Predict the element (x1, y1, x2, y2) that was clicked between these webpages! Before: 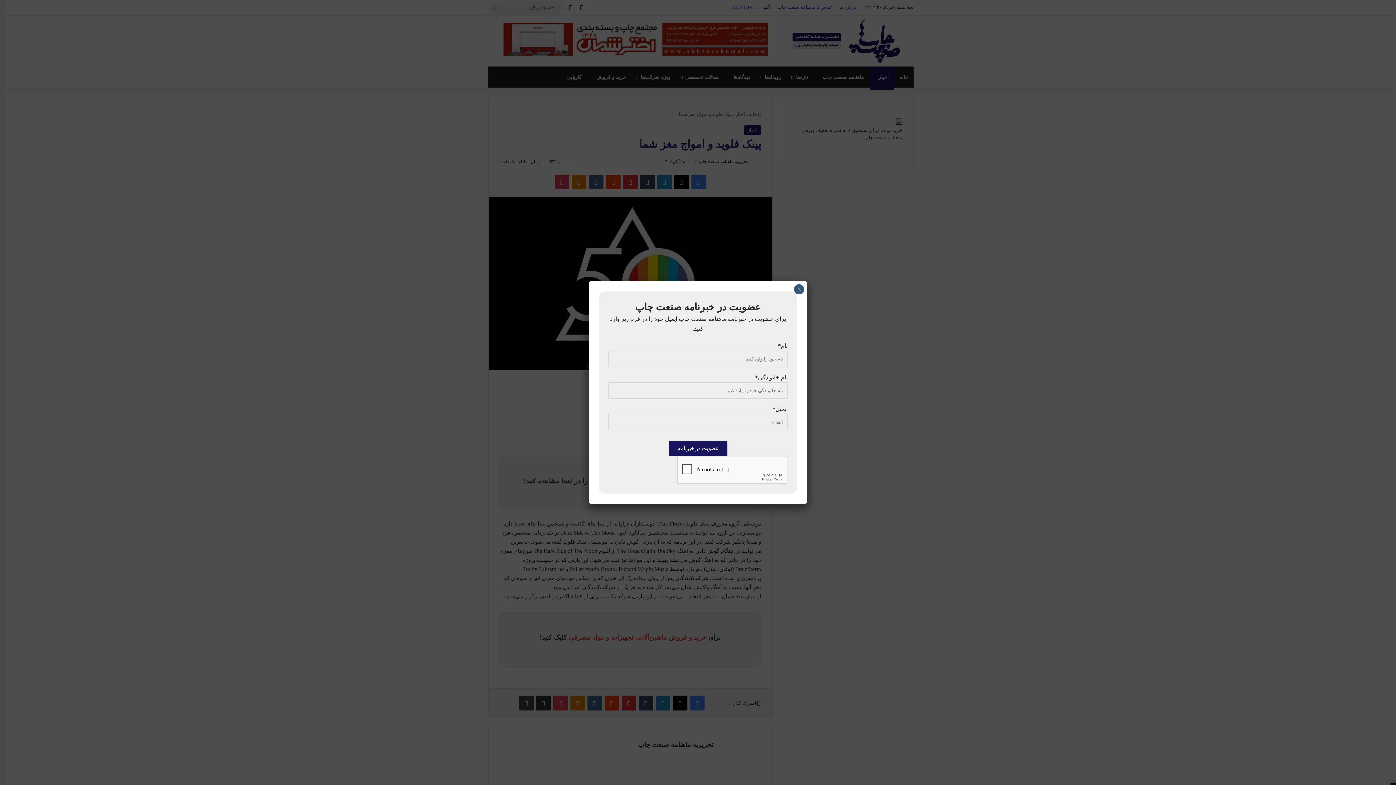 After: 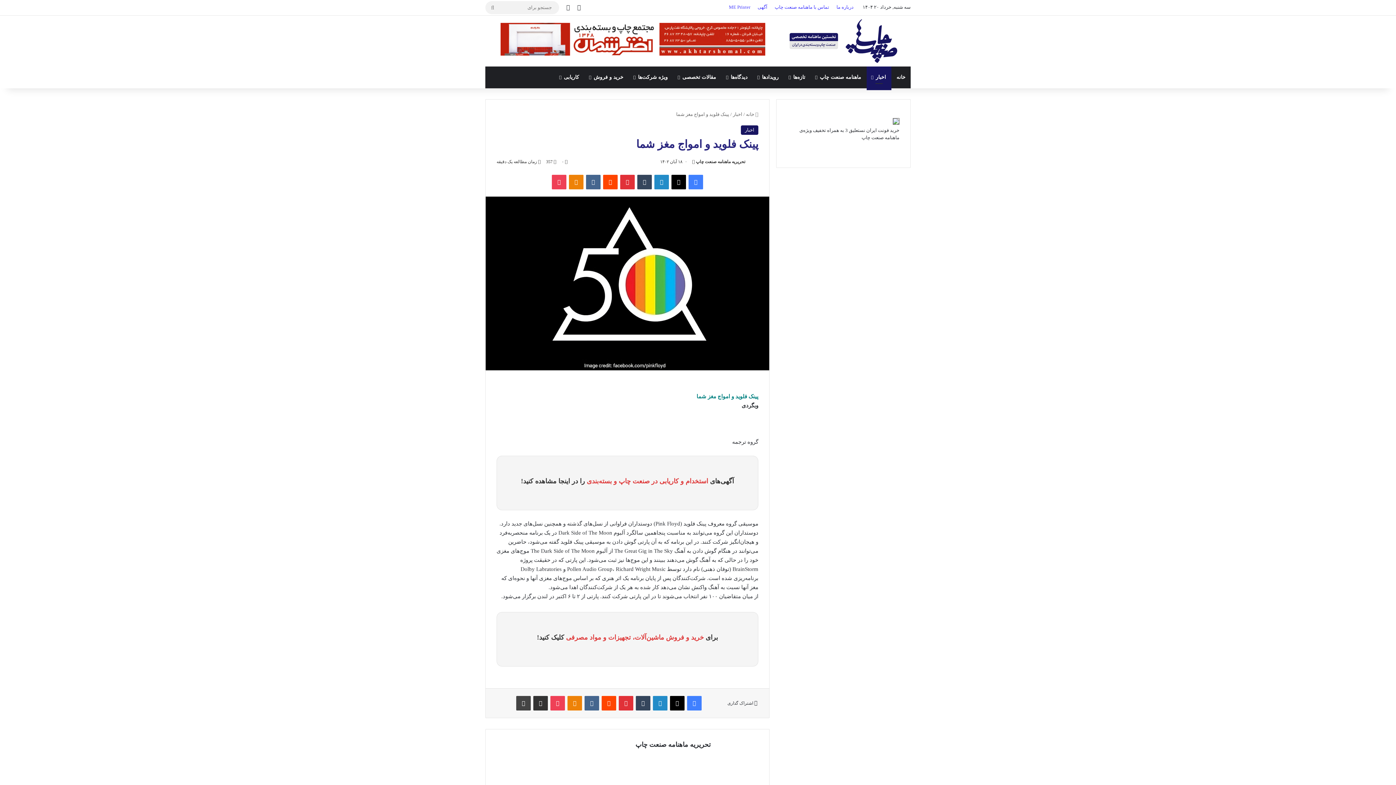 Action: label: Close bbox: (794, 284, 804, 294)